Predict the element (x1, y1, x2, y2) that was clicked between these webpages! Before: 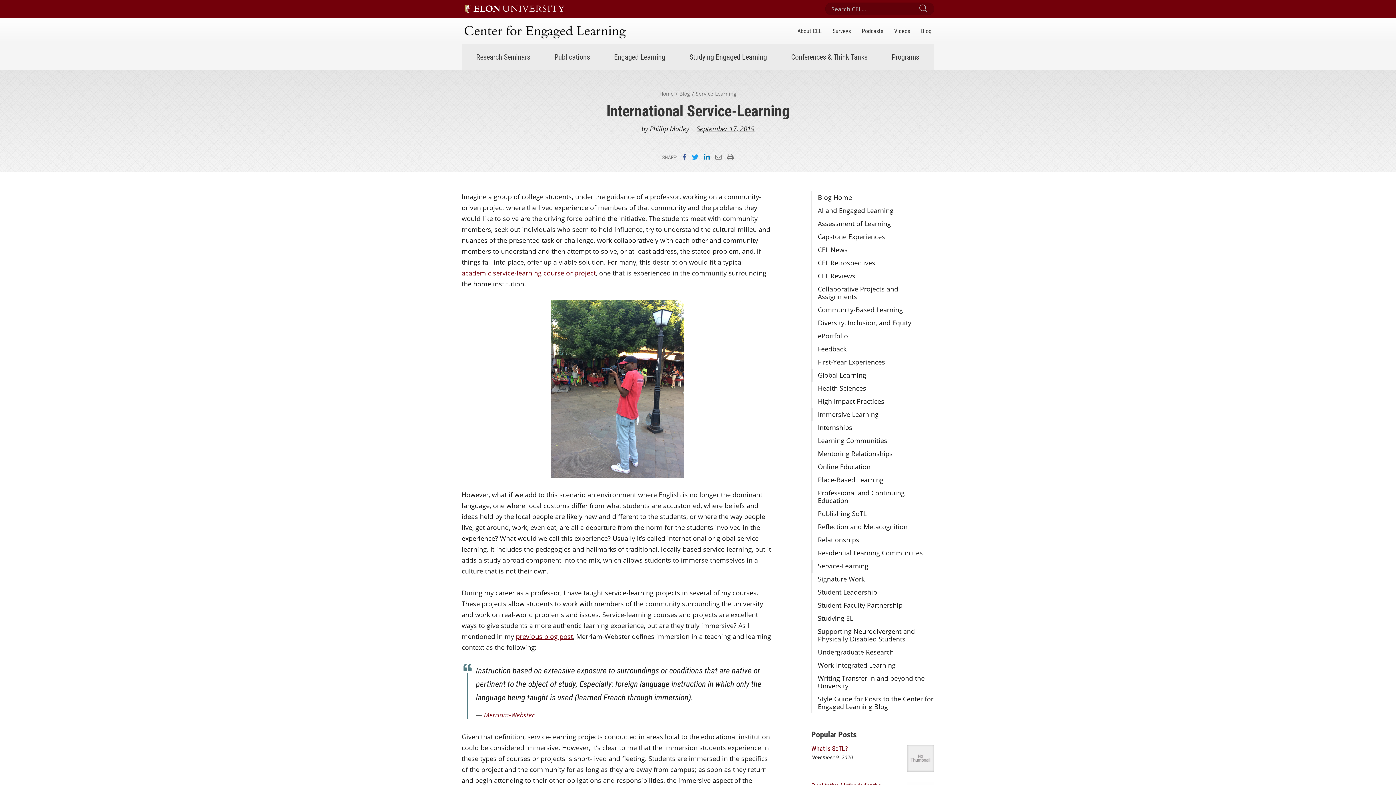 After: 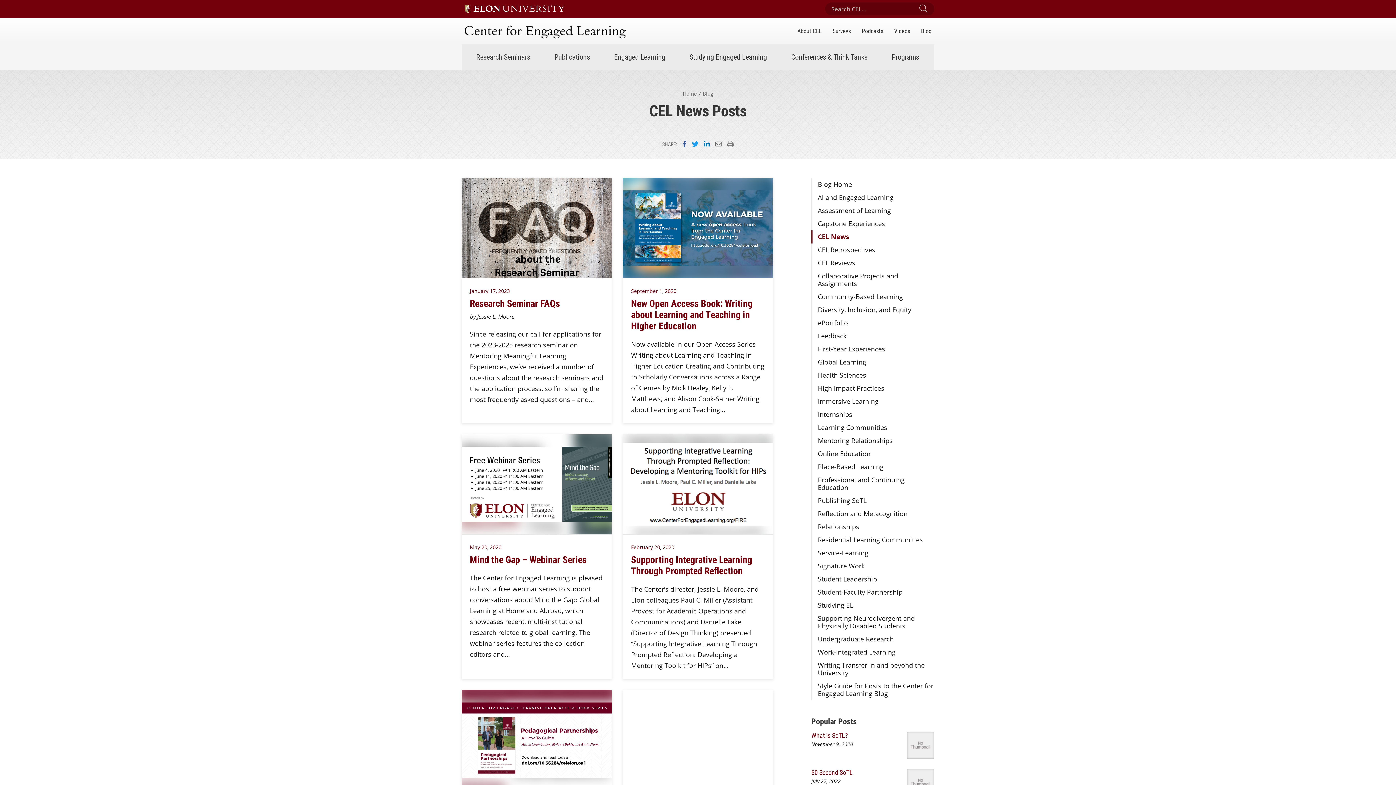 Action: bbox: (811, 243, 934, 256) label: CEL News